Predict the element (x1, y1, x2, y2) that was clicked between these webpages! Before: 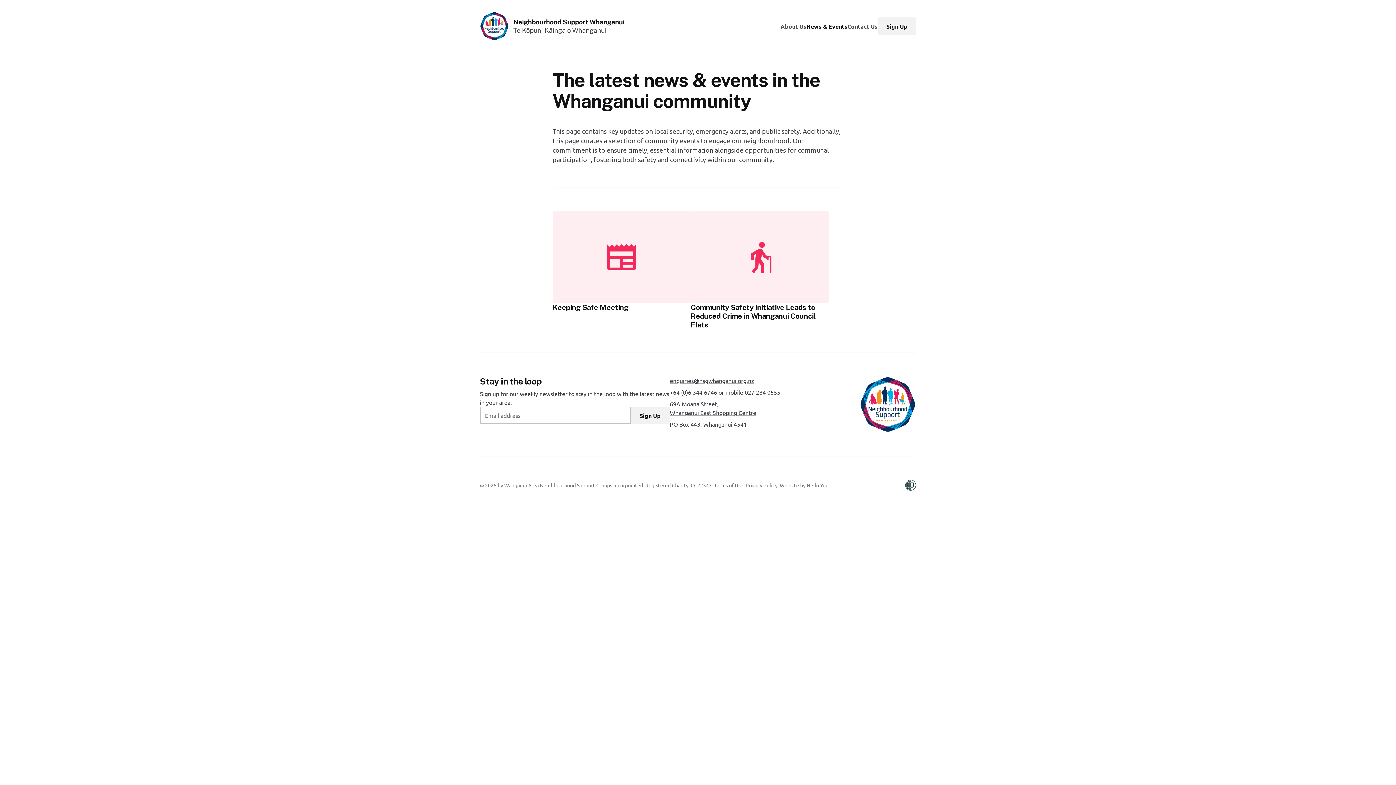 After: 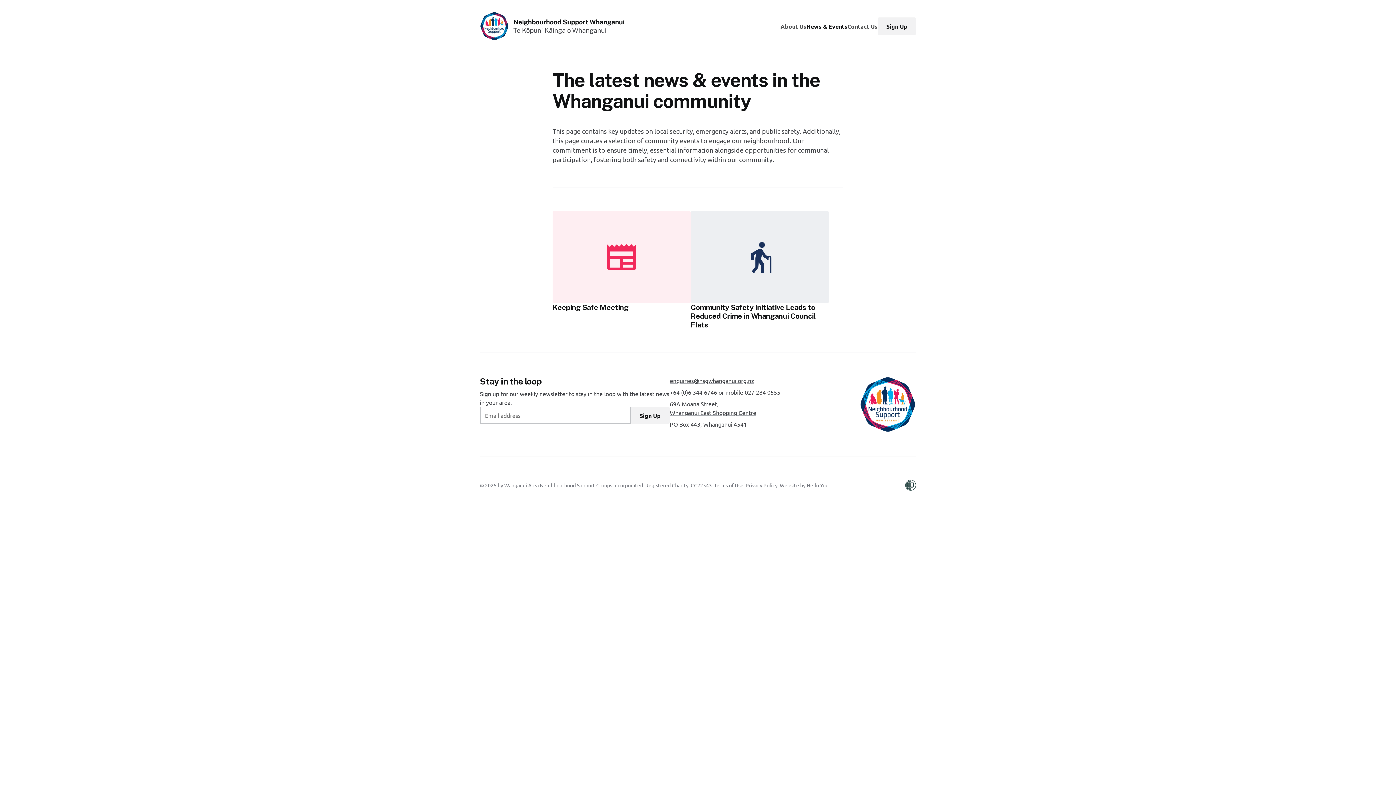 Action: label: News & Events bbox: (806, 22, 847, 30)